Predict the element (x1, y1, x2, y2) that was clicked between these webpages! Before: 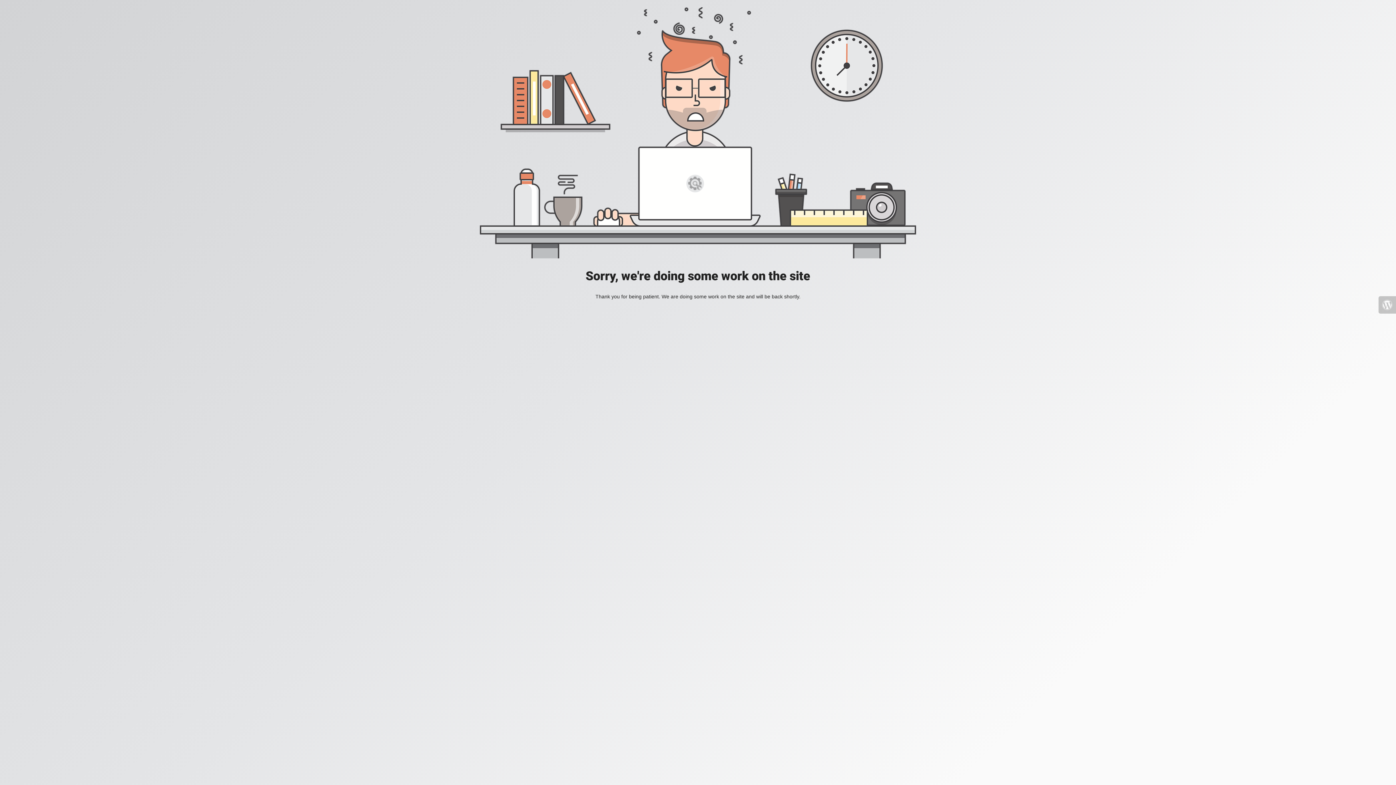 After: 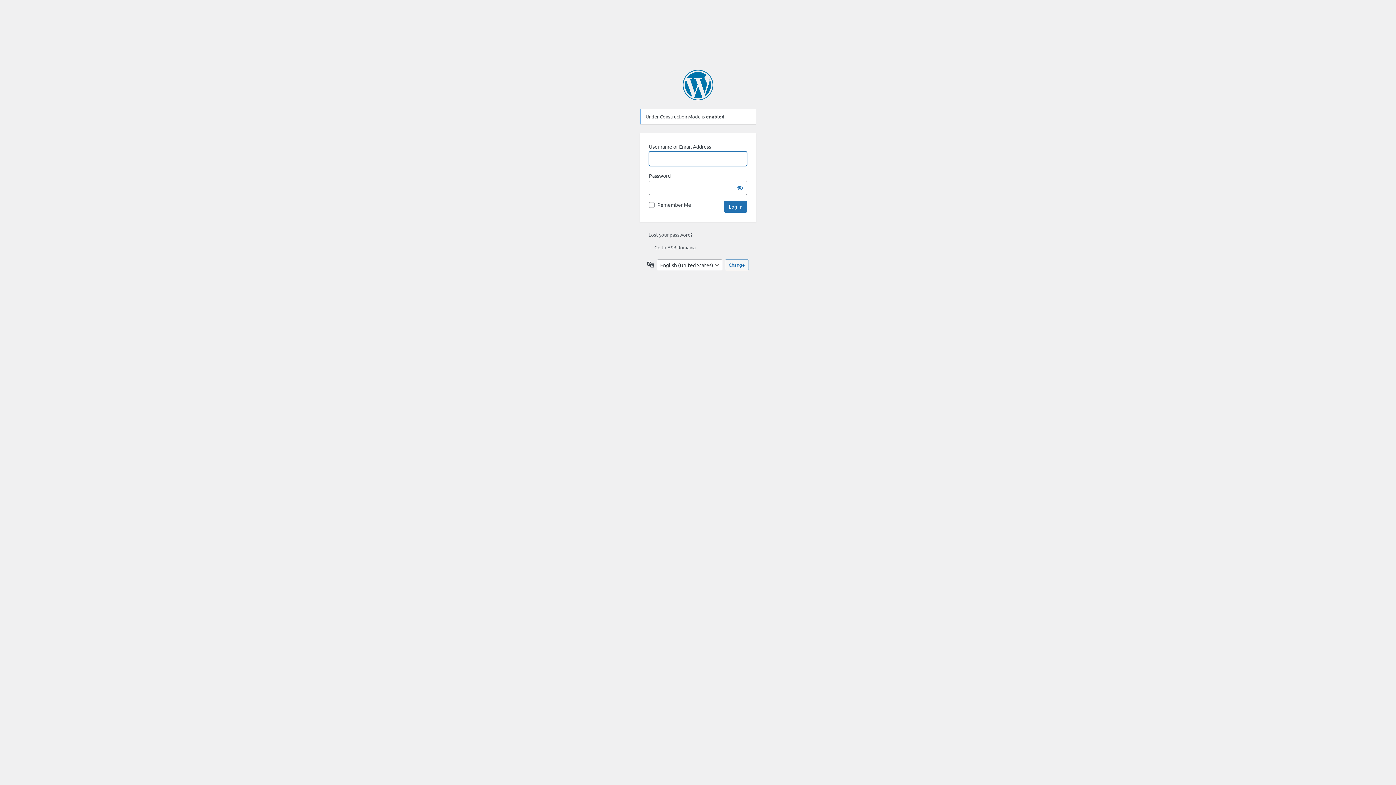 Action: bbox: (1378, 296, 1396, 313)